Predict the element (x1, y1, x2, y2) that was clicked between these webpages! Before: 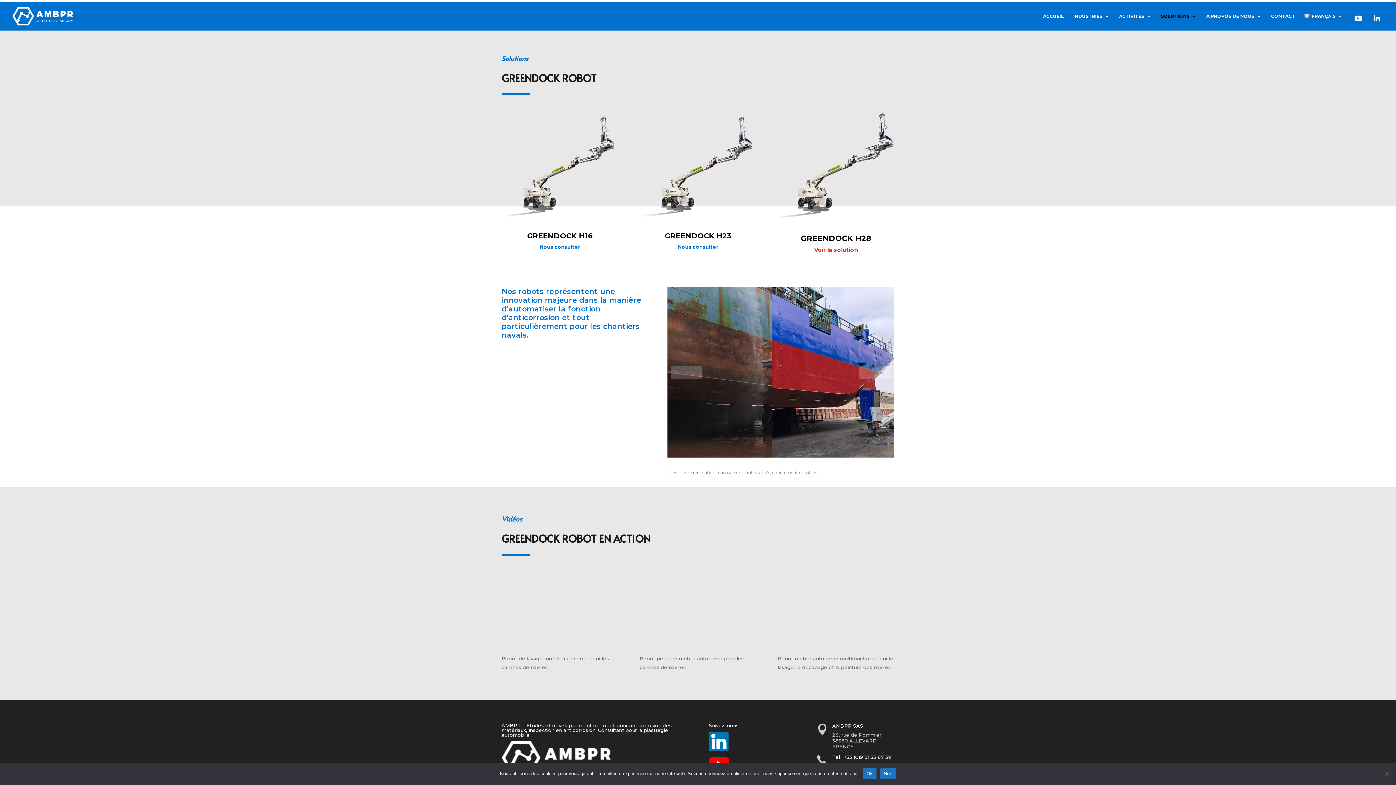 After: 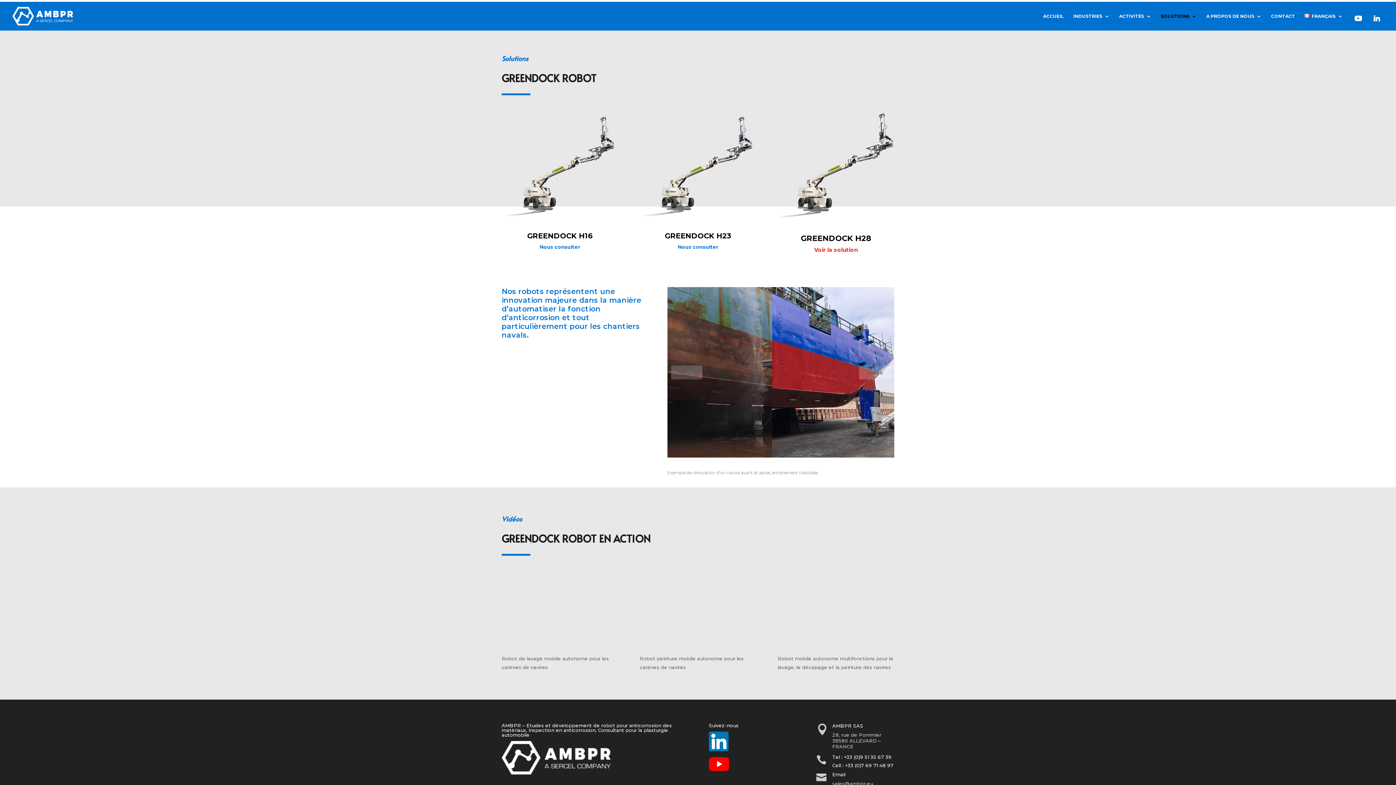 Action: bbox: (863, 768, 876, 779) label: Ok